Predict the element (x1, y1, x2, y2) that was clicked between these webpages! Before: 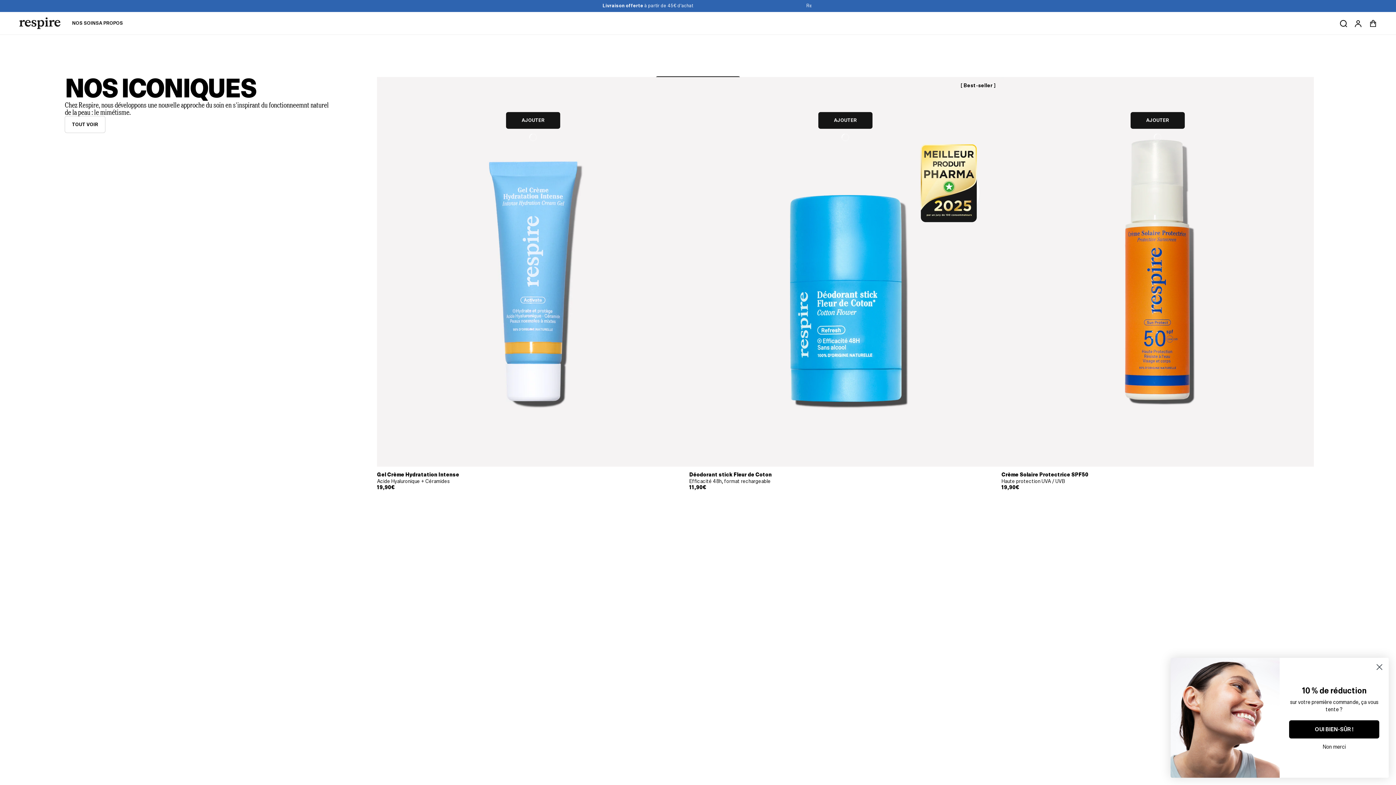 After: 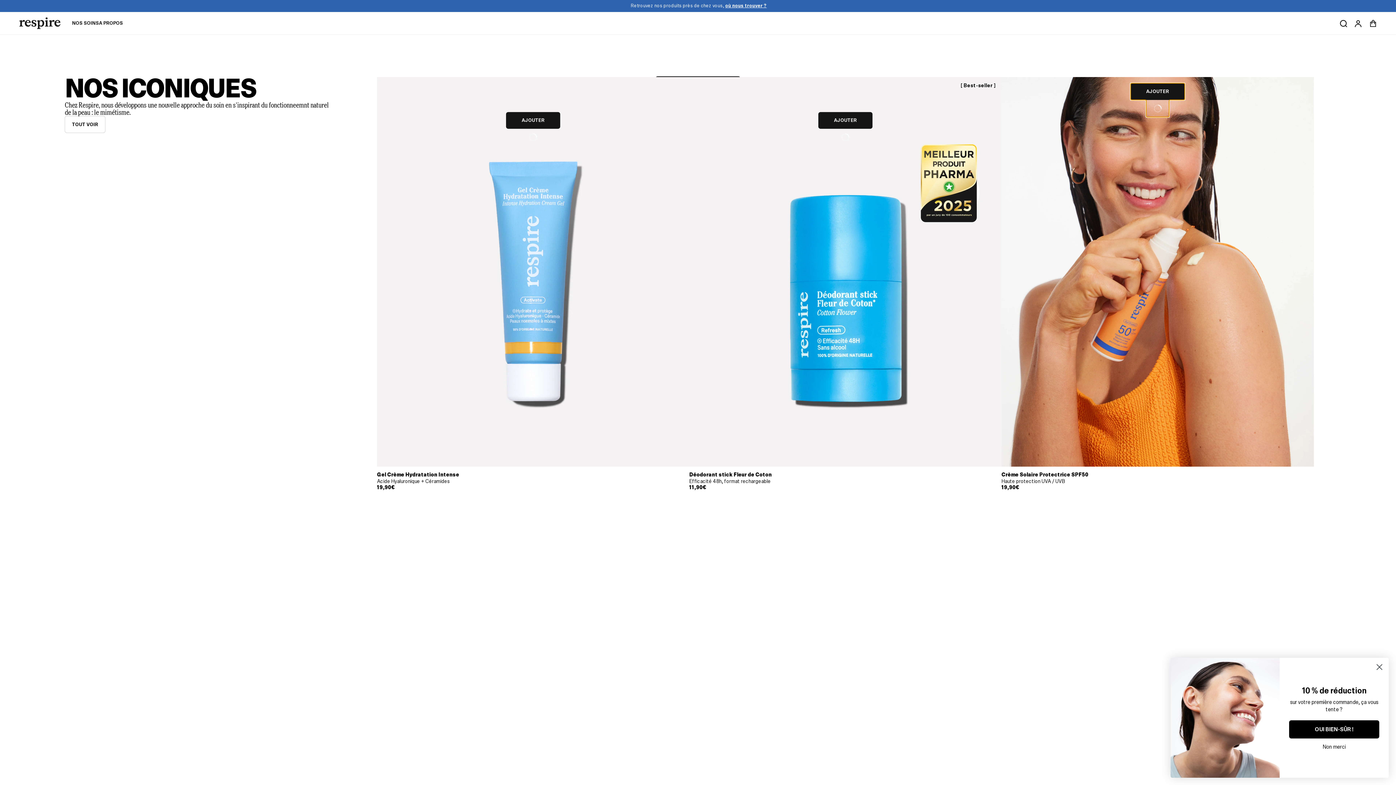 Action: label: AJOUTER bbox: (1130, 111, 1185, 128)